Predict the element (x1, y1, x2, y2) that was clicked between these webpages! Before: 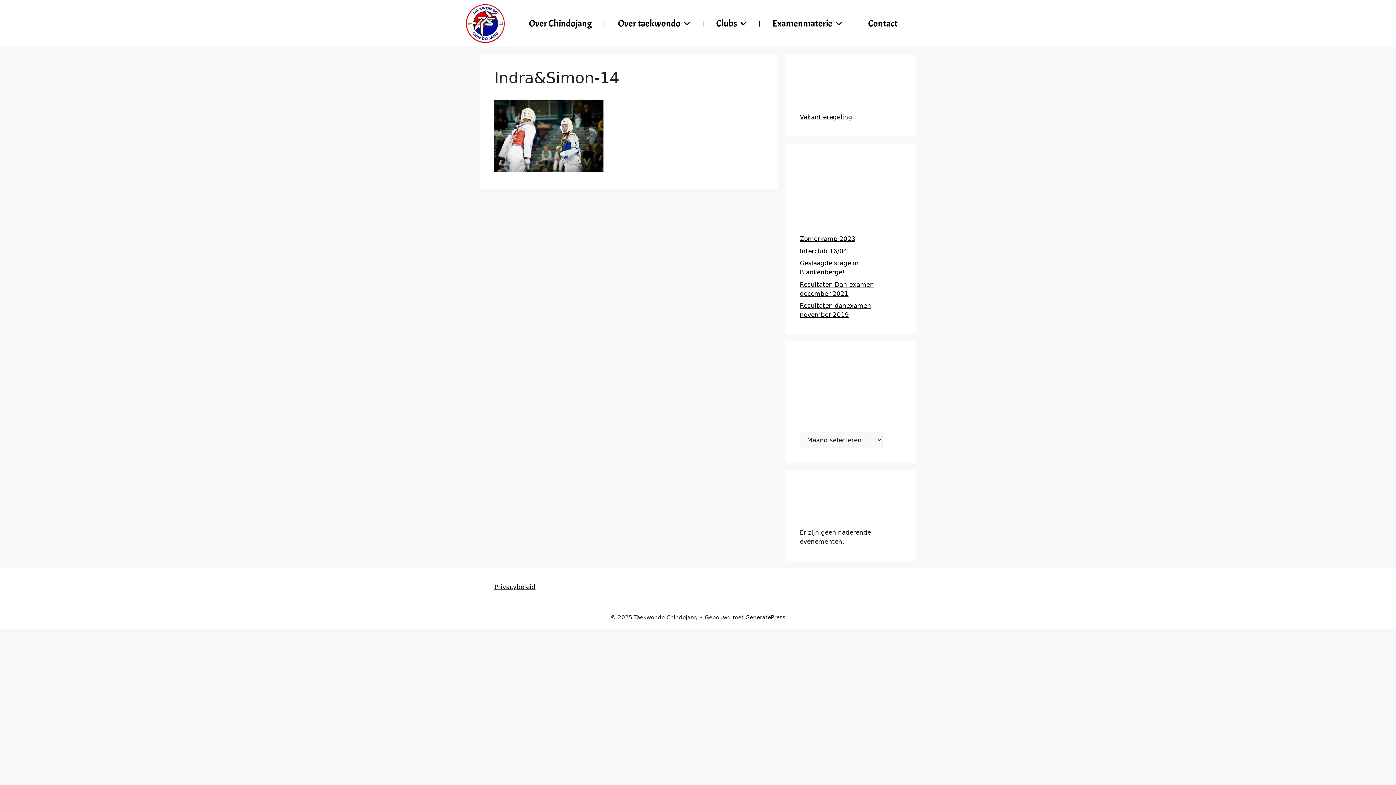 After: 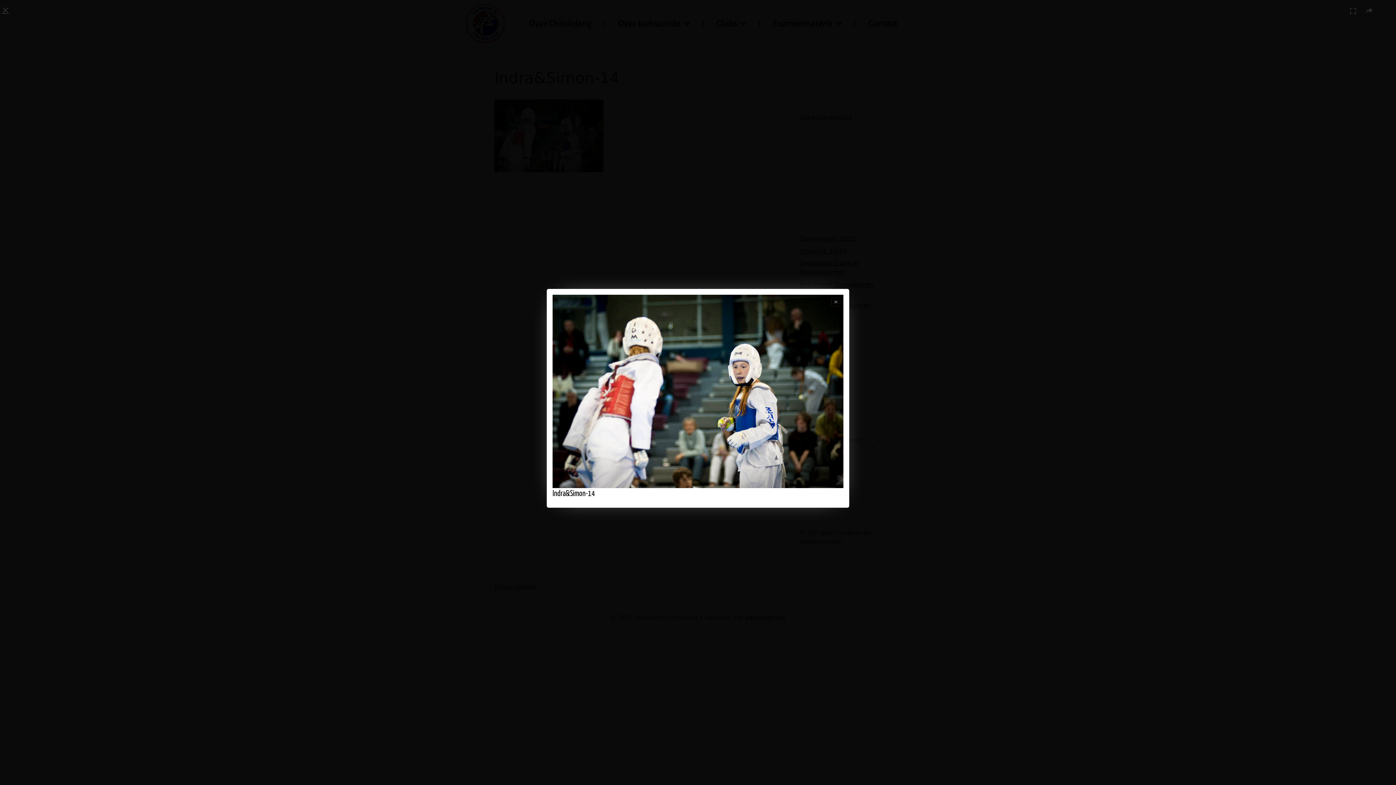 Action: bbox: (494, 166, 603, 173)